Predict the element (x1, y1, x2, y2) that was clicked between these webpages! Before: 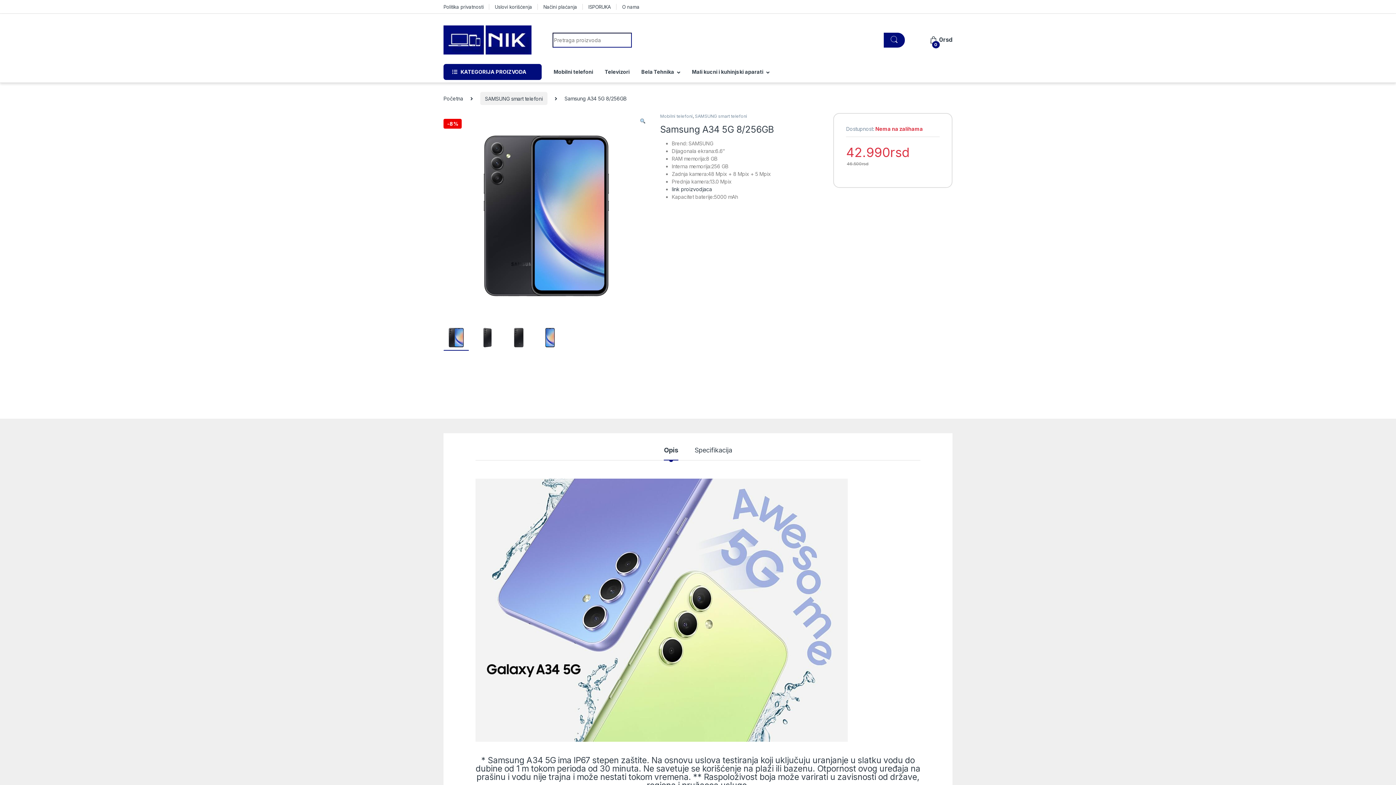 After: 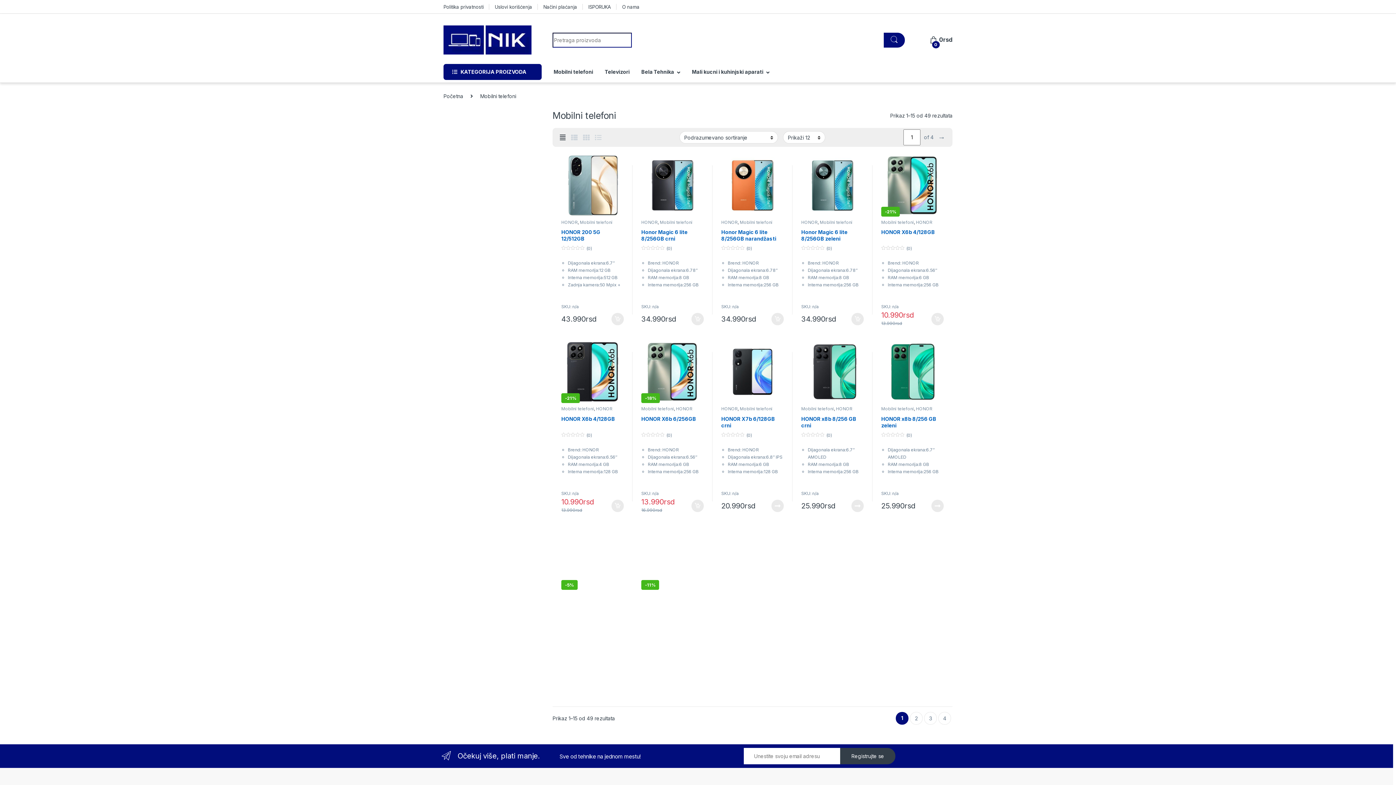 Action: bbox: (552, 64, 593, 80) label:  Mobilni telefoni